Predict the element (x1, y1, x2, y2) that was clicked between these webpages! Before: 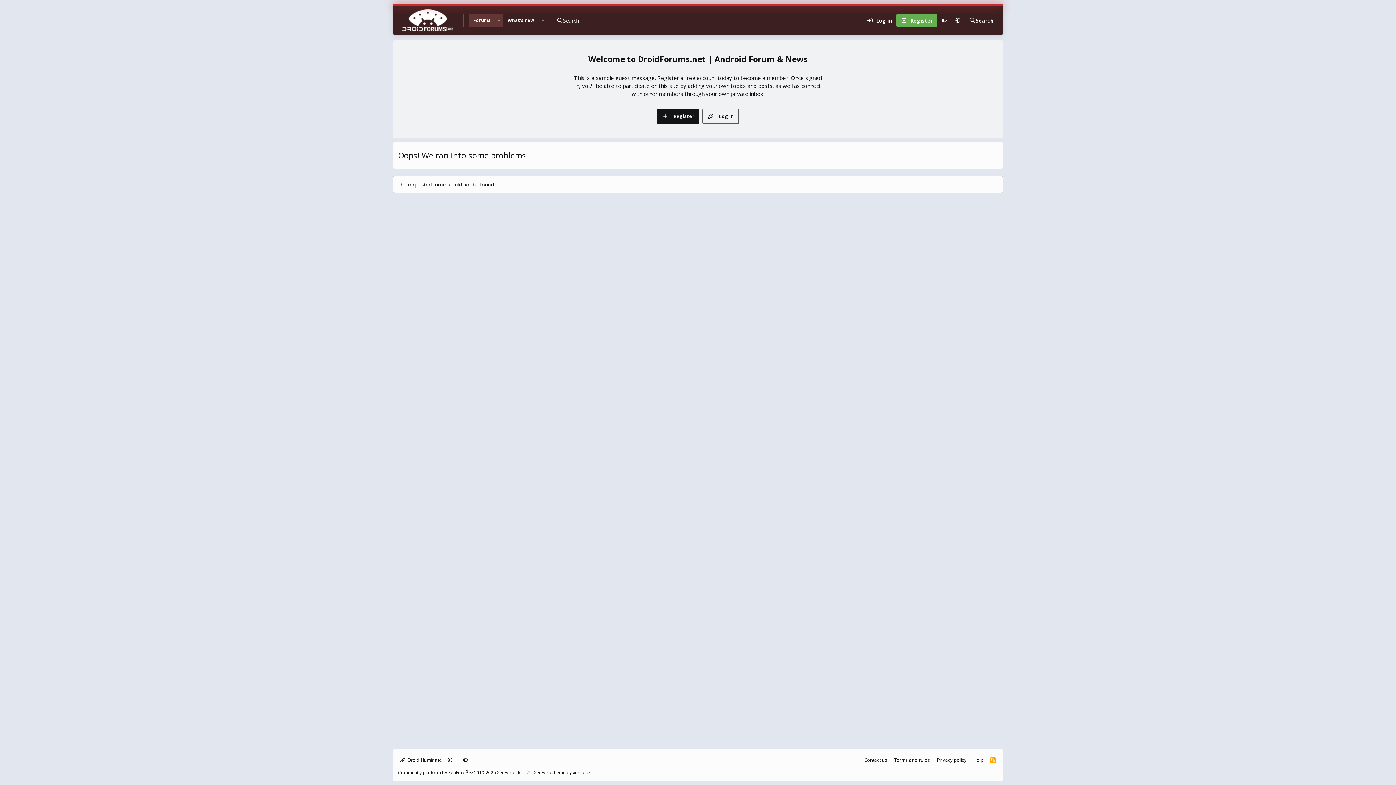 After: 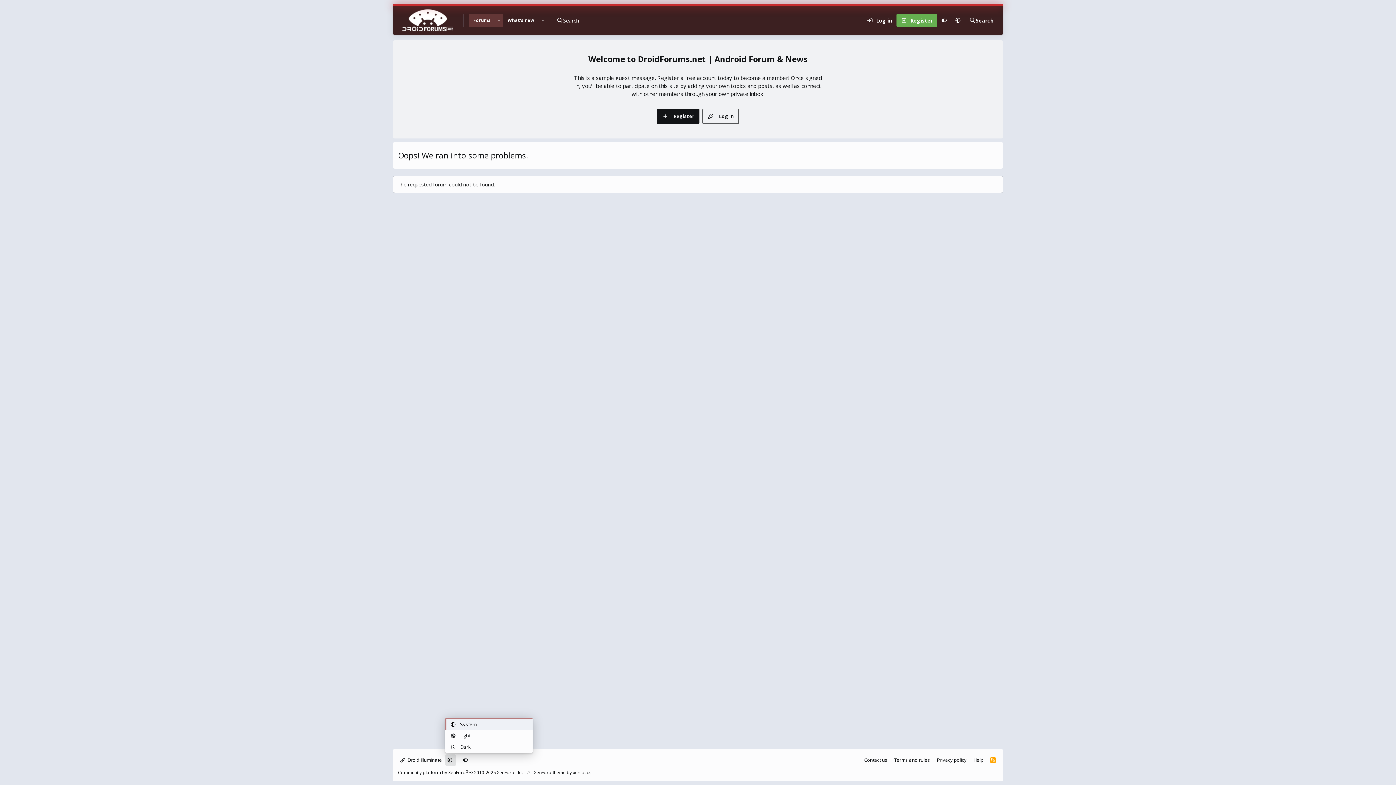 Action: bbox: (445, 754, 455, 766)